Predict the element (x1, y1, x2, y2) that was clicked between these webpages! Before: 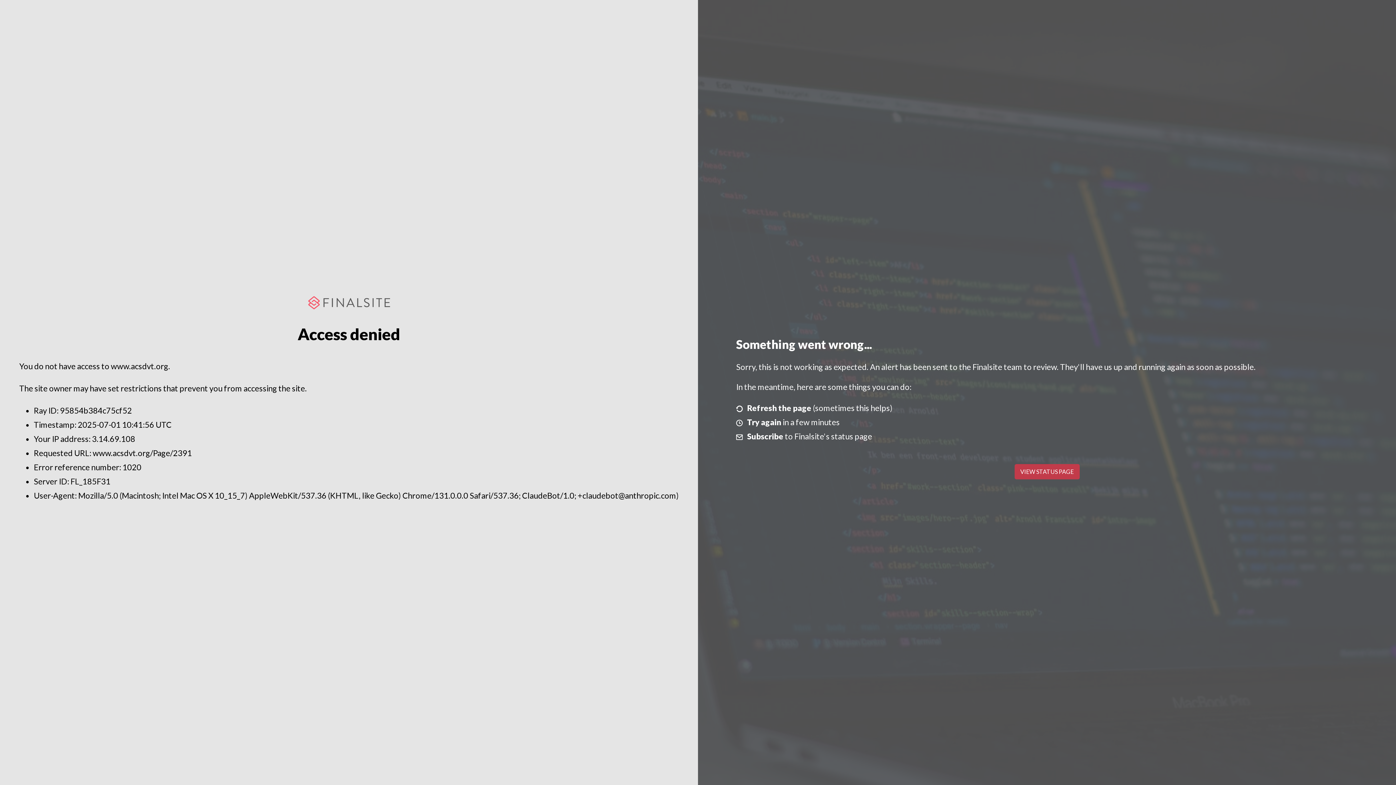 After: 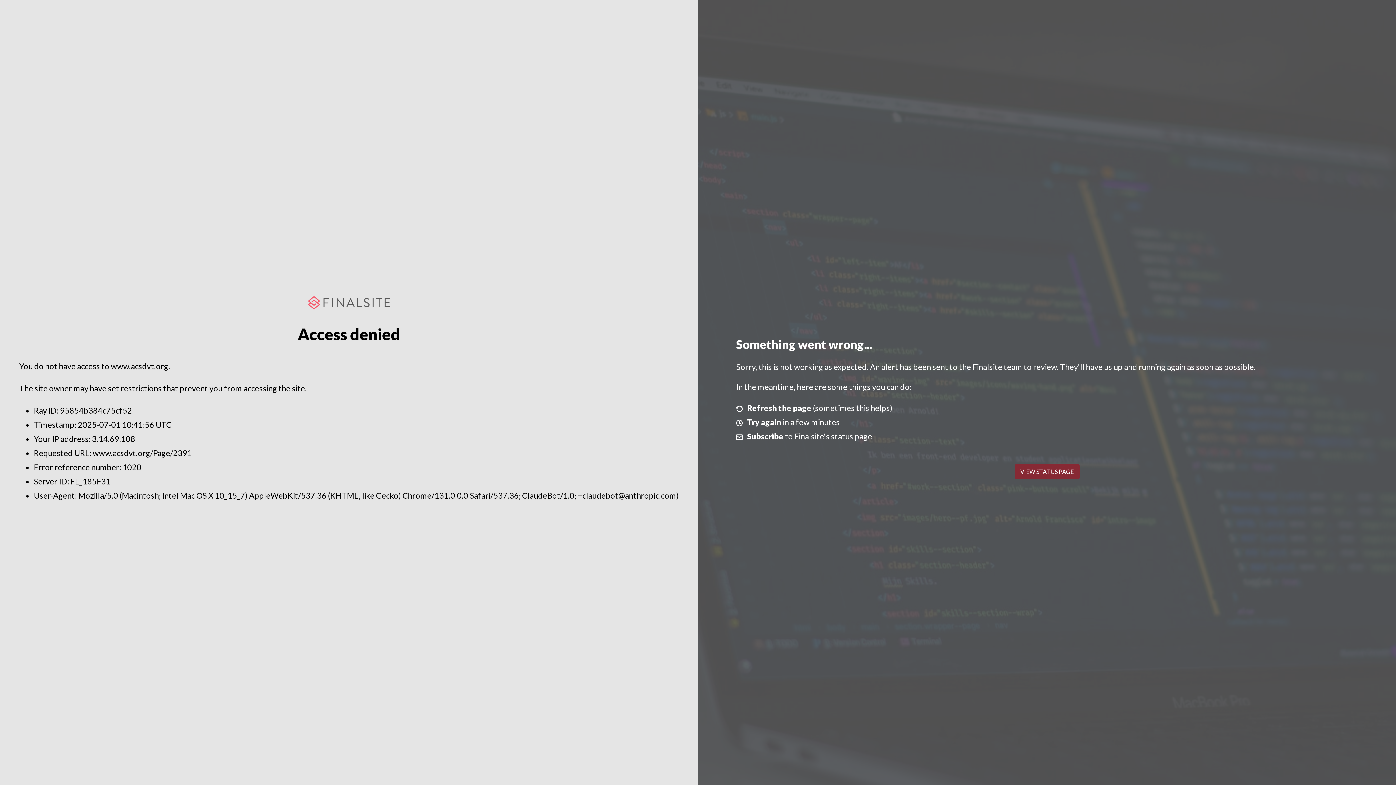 Action: bbox: (1014, 464, 1079, 479) label: VIEW STATUS PAGE